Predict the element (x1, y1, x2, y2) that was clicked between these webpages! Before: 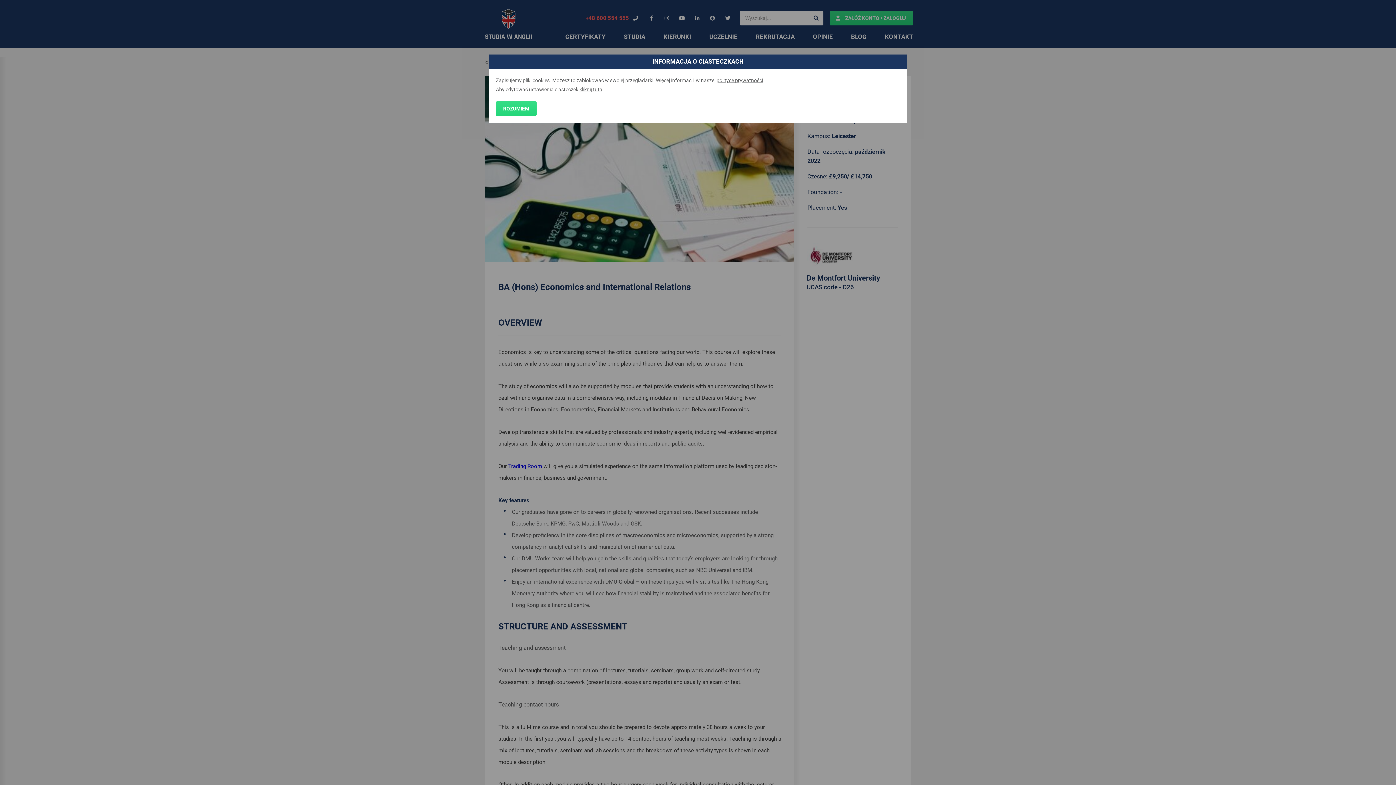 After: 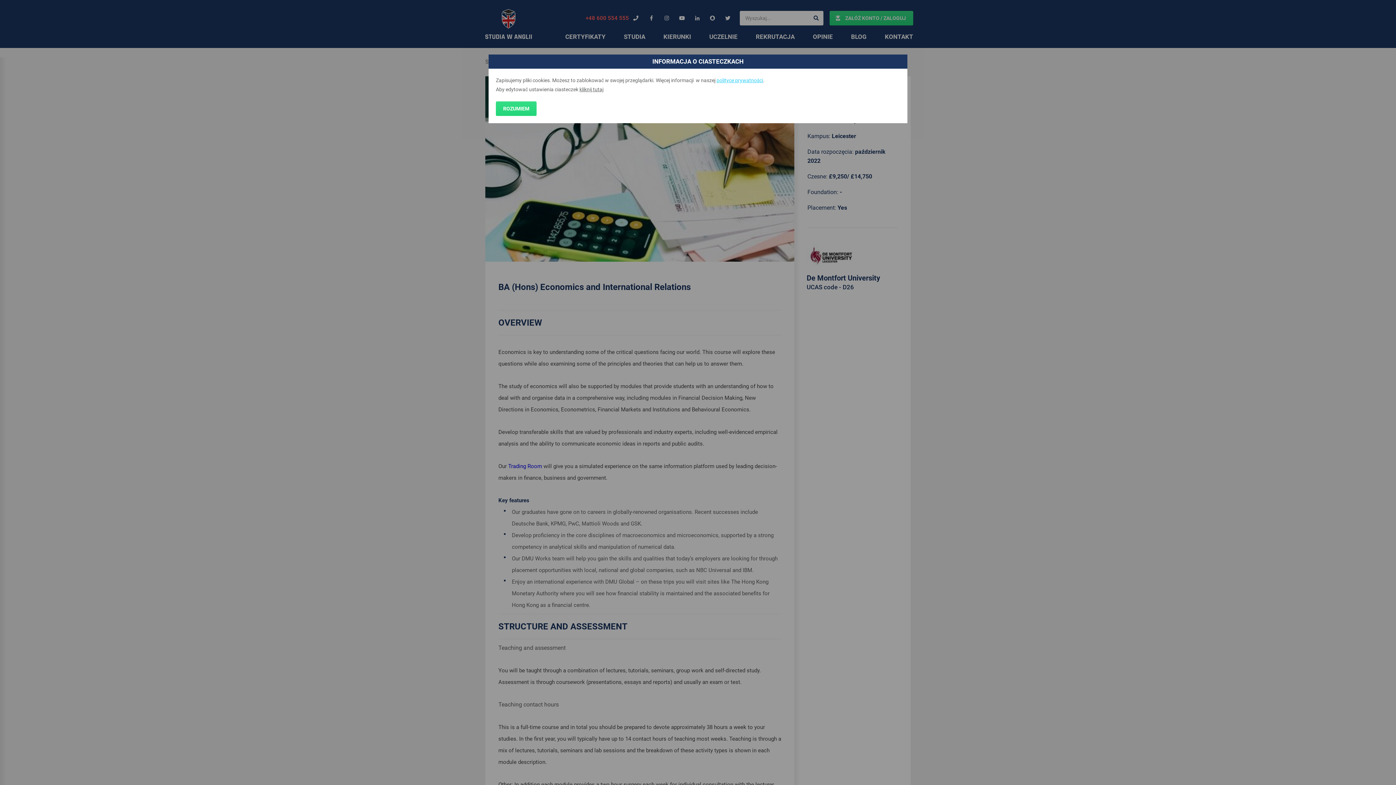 Action: label: polityce prywatności bbox: (716, 77, 763, 83)